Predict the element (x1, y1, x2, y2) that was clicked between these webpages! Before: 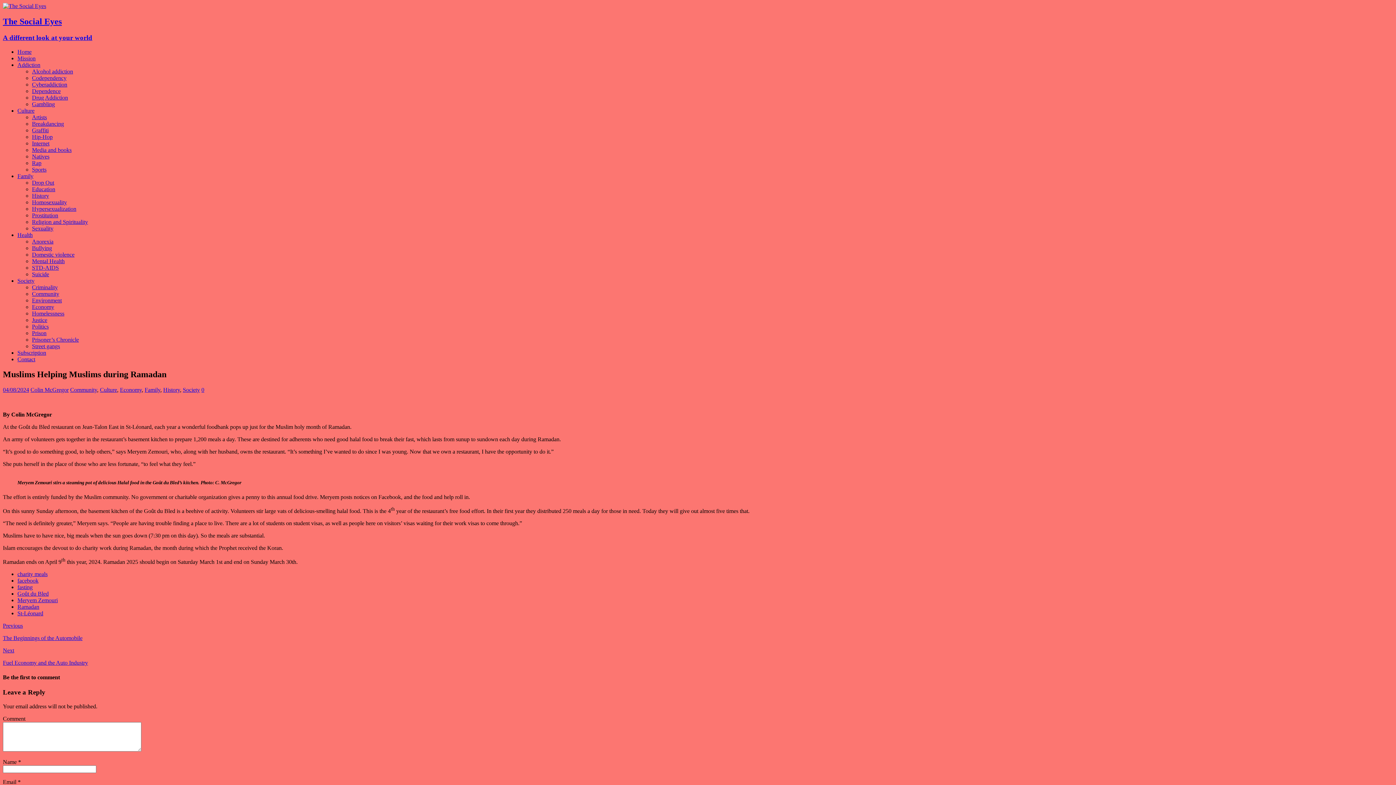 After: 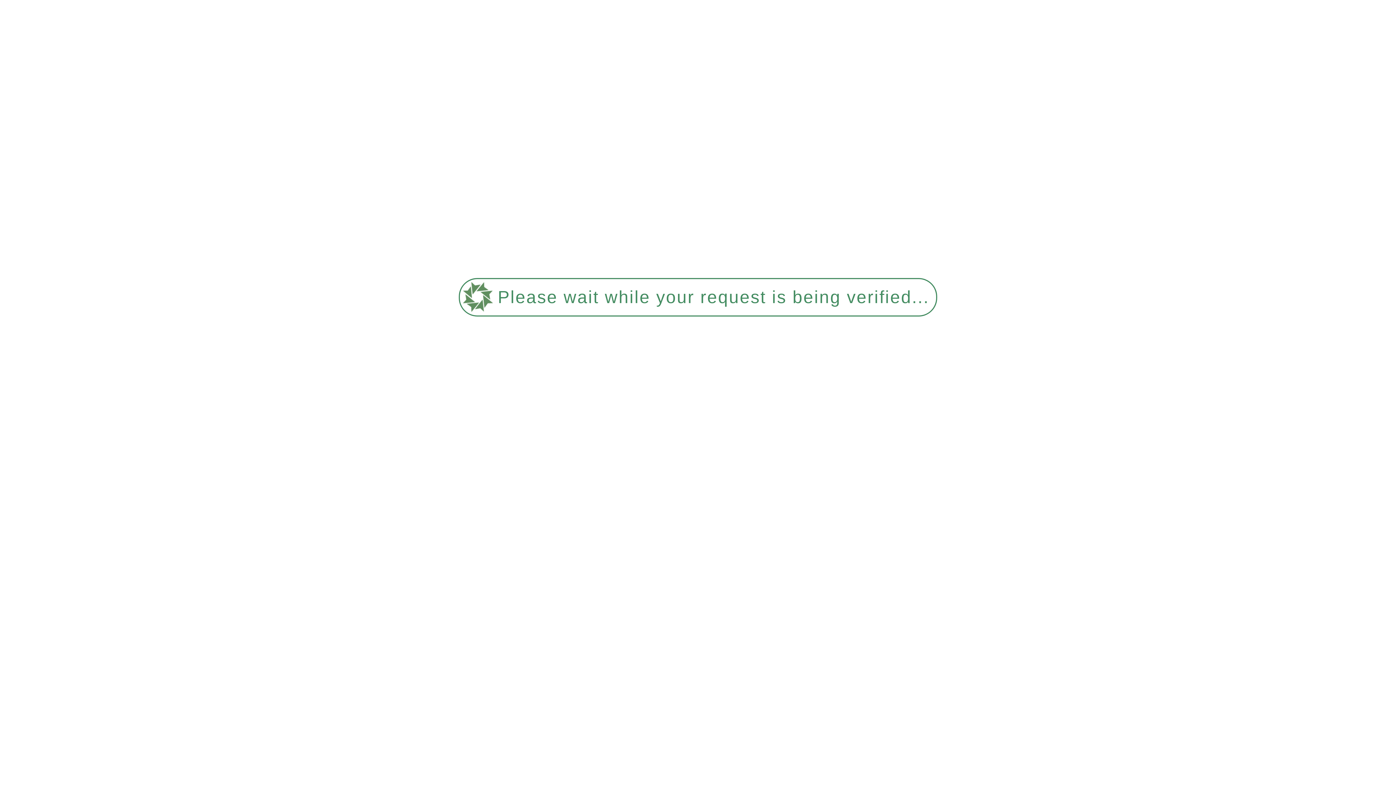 Action: label: Community bbox: (32, 290, 59, 296)